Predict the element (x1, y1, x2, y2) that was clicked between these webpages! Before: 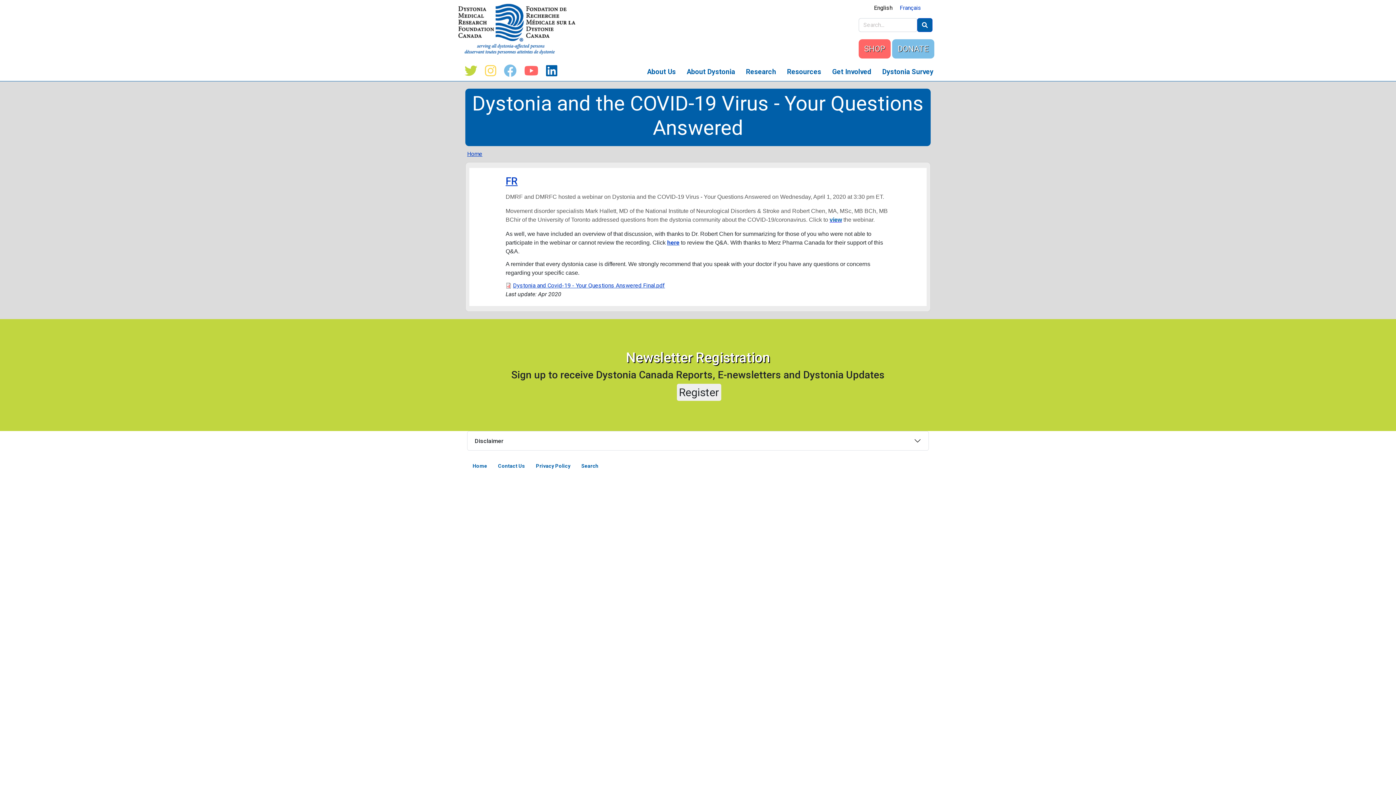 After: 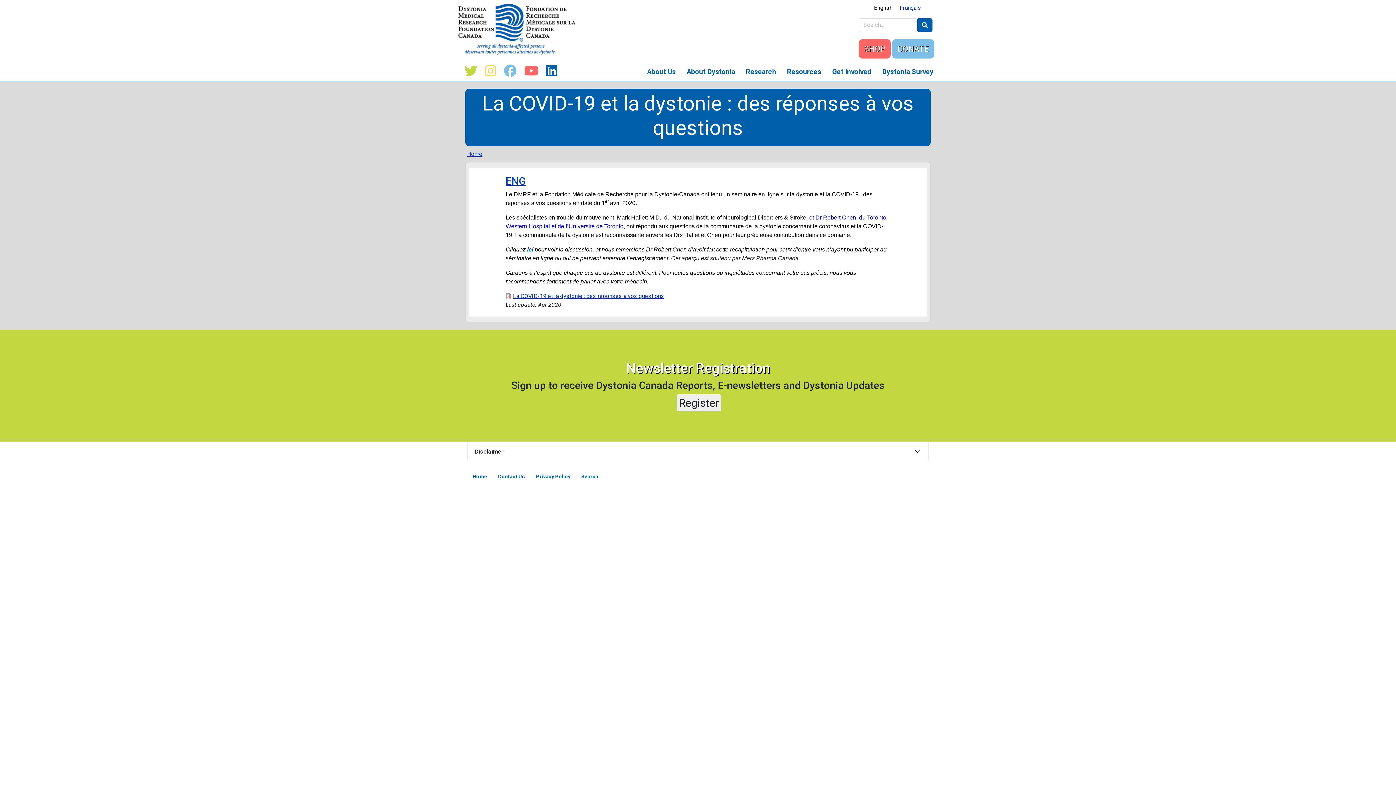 Action: bbox: (505, 175, 517, 187) label: FR